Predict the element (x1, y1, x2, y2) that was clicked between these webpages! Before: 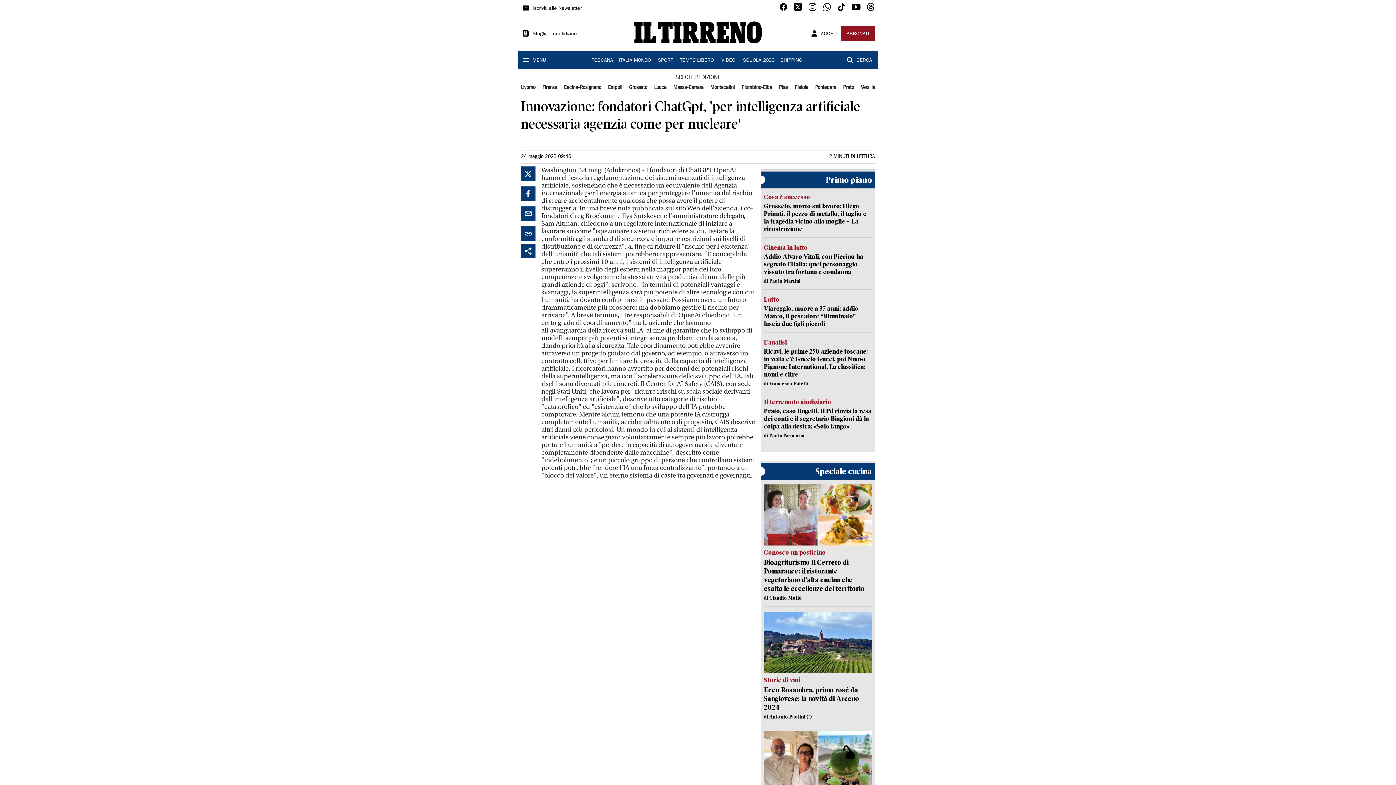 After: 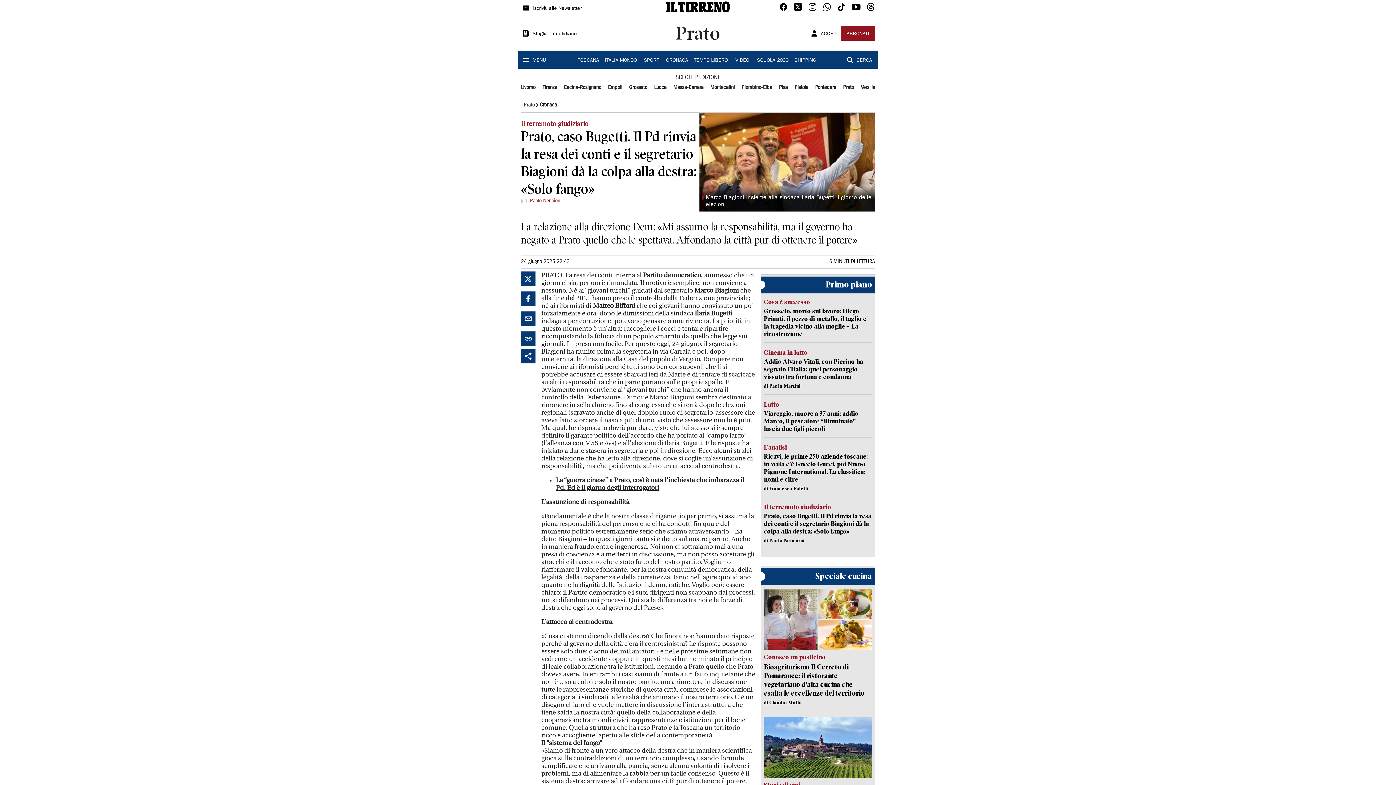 Action: label: Il terremoto giudiziario
Prato, caso Bugetti. Il Pd rinvia la resa dei conti e il segretario Biagioni dà la colpa alla destra: «Solo fango»
di Paolo Nencioni bbox: (764, 398, 872, 439)